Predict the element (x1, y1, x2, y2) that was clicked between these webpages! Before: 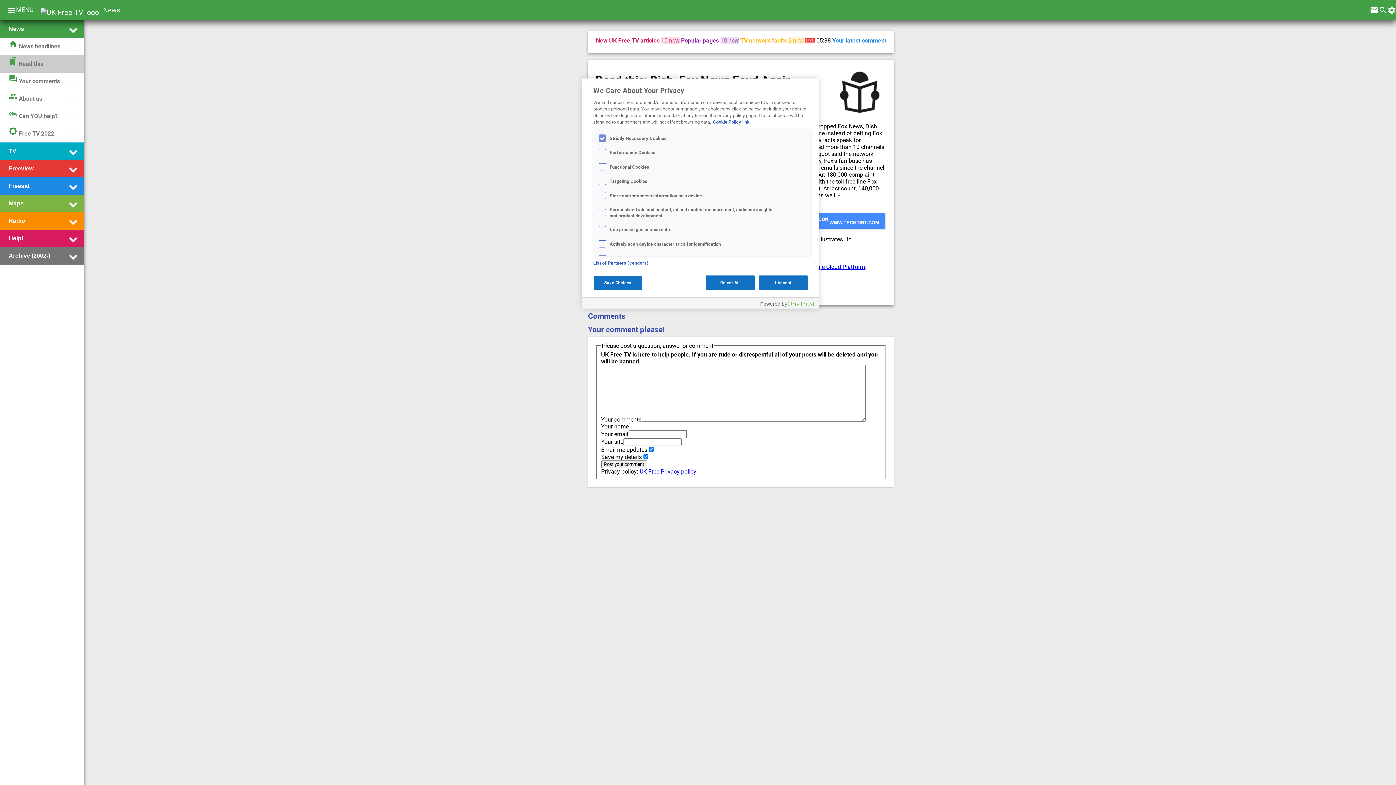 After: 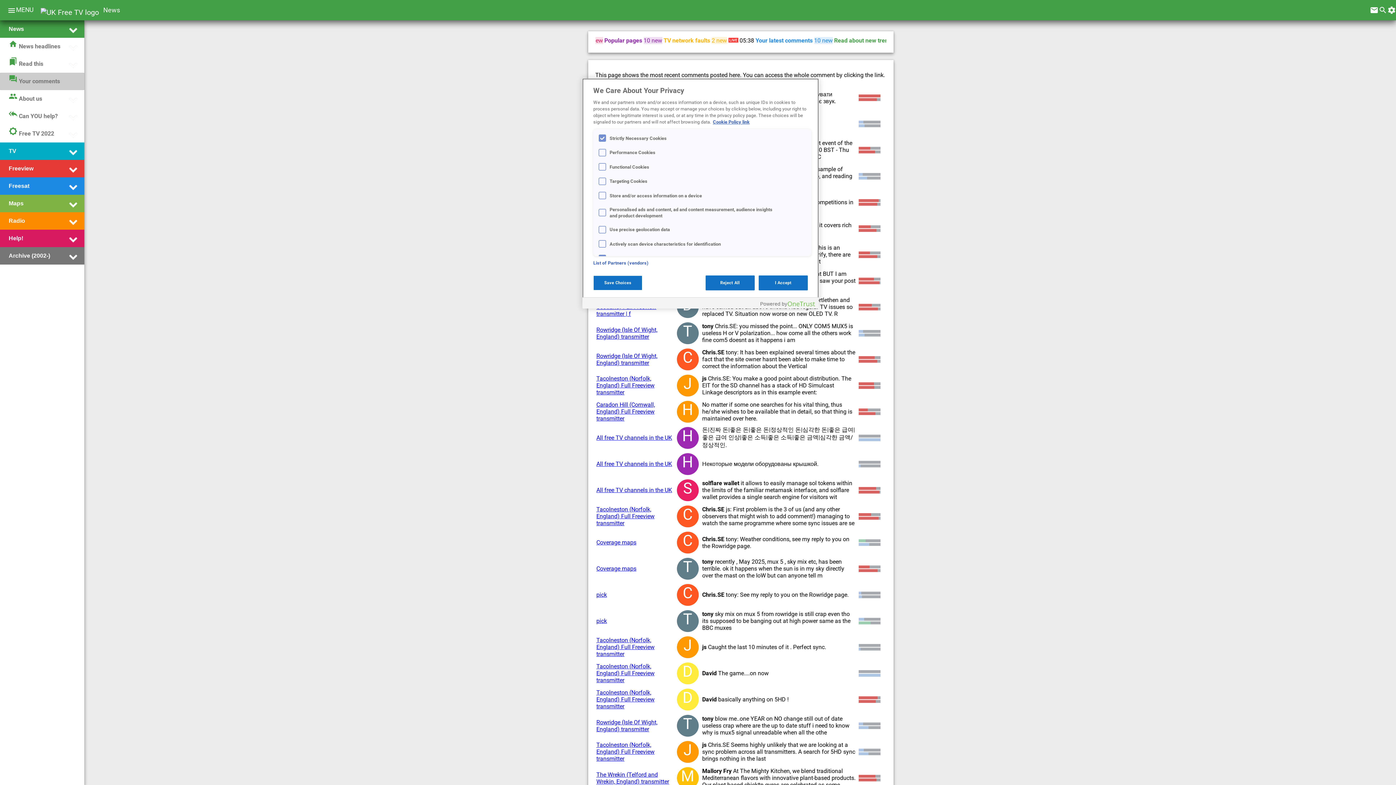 Action: label: question_answerYour comments bbox: (8, 74, 60, 88)